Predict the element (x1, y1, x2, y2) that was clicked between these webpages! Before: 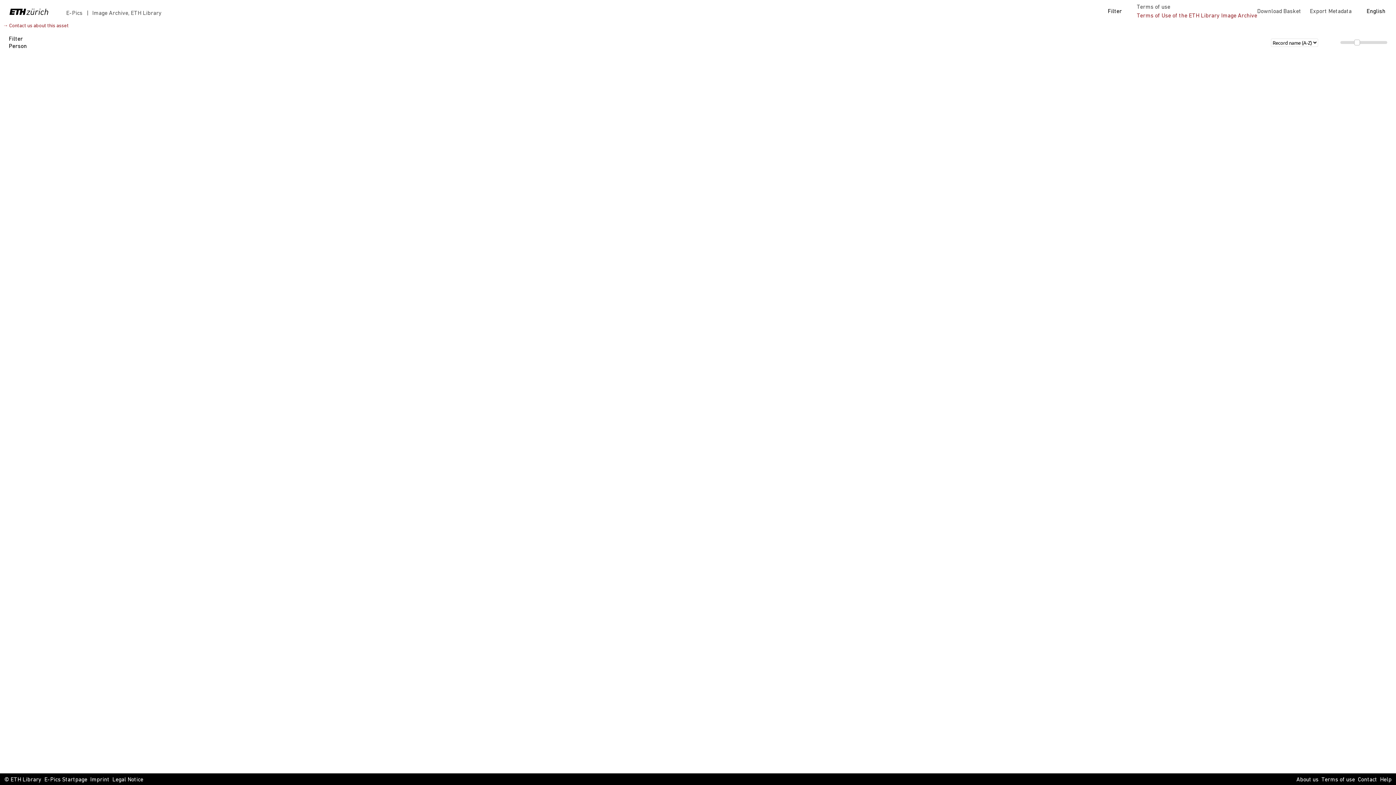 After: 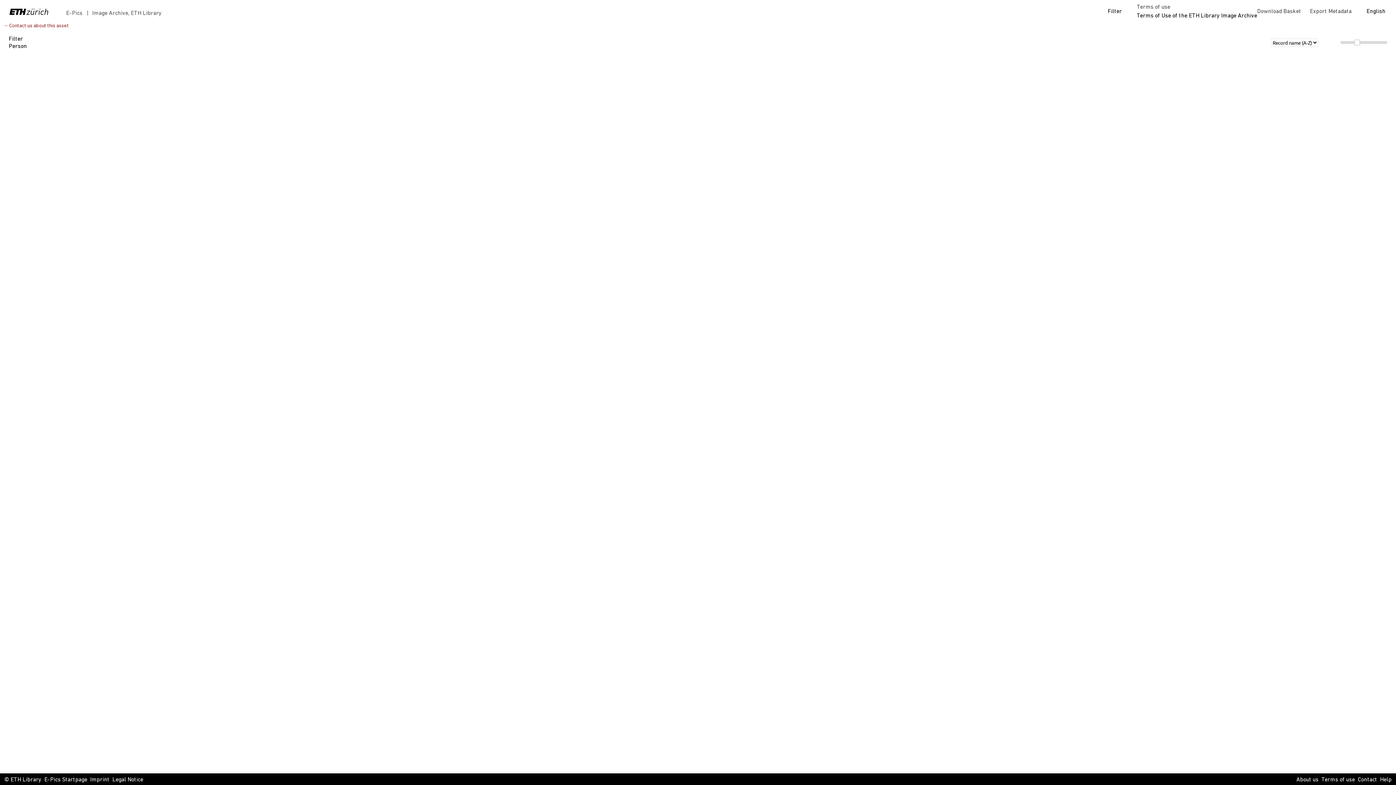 Action: bbox: (1137, 13, 1257, 18) label: Terms of Use of the ETH Library Image Archive